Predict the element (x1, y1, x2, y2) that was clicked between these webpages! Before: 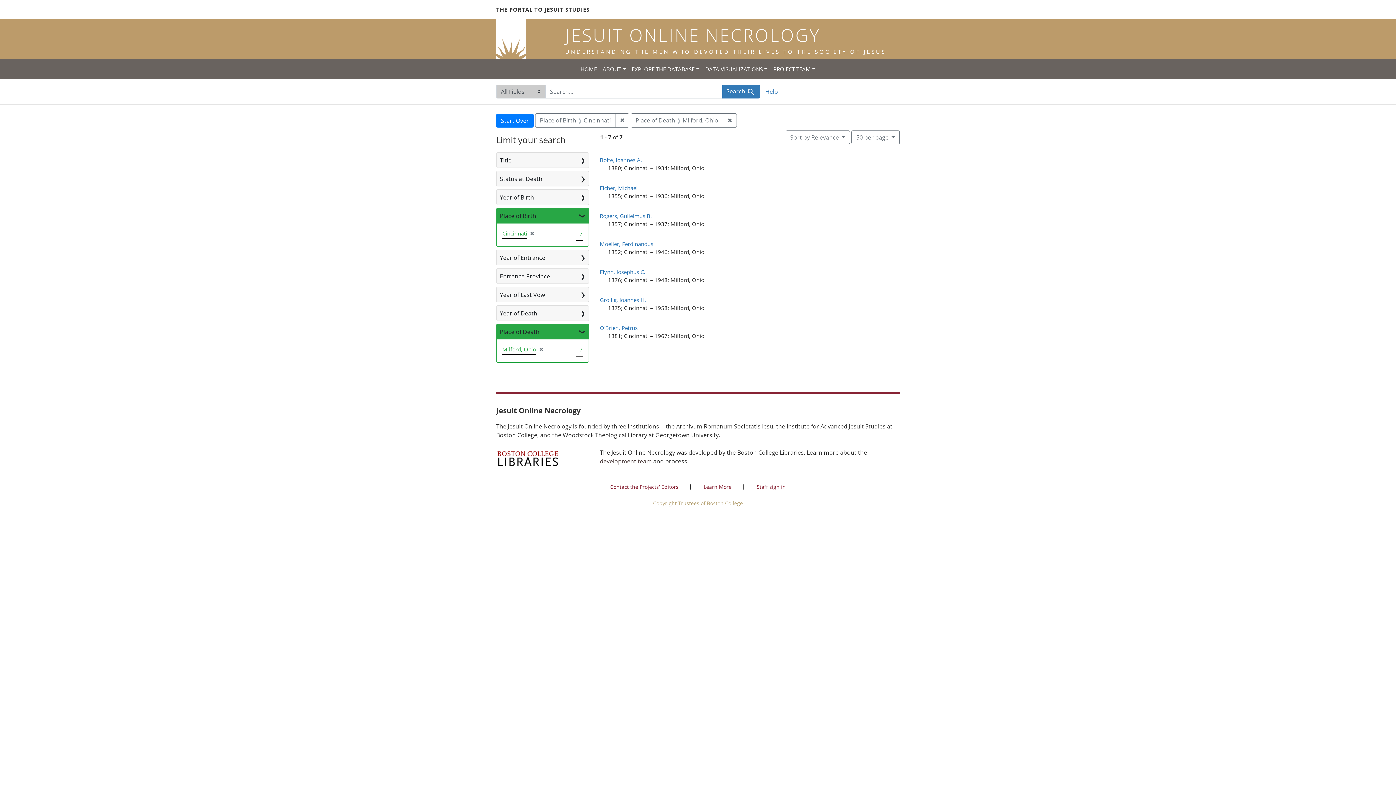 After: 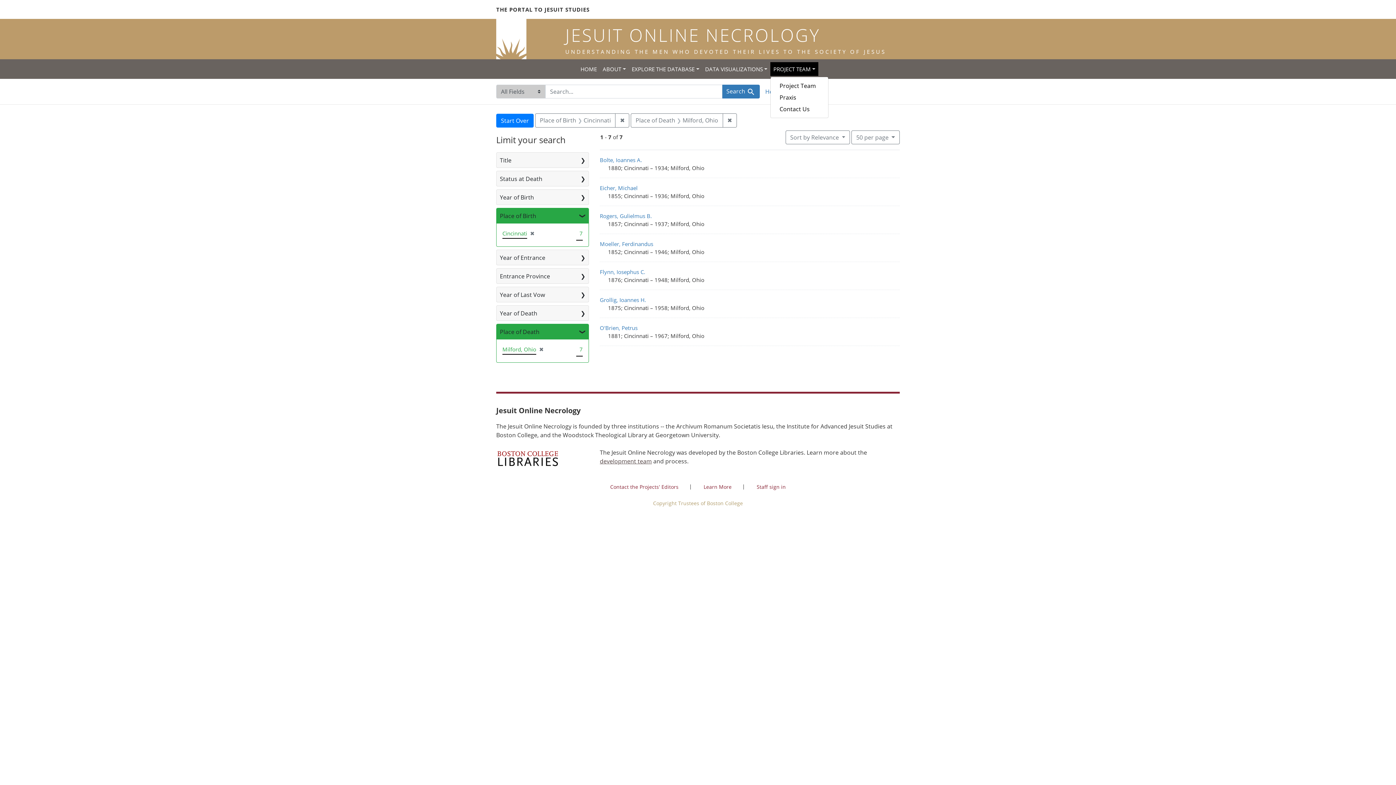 Action: bbox: (770, 62, 818, 76) label: PROJECT TEAM